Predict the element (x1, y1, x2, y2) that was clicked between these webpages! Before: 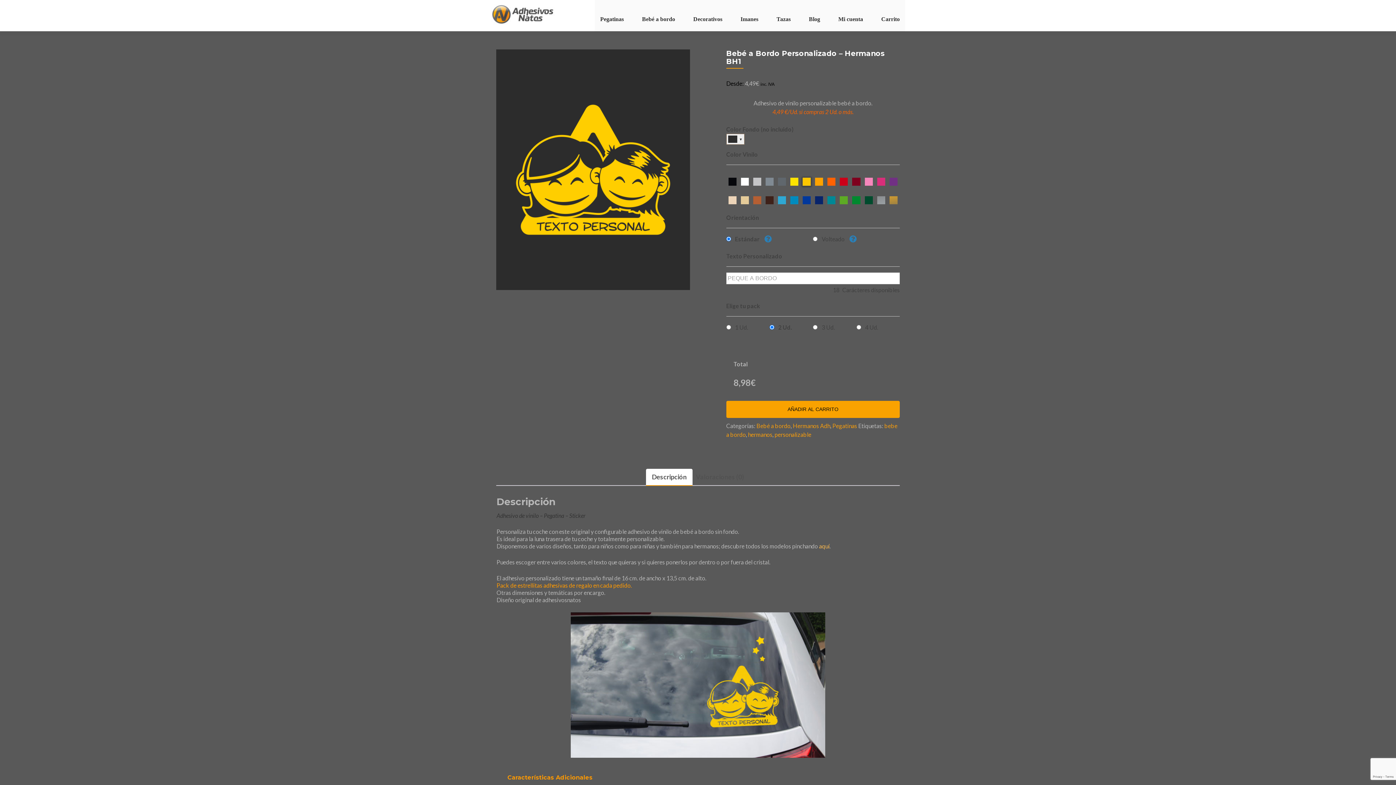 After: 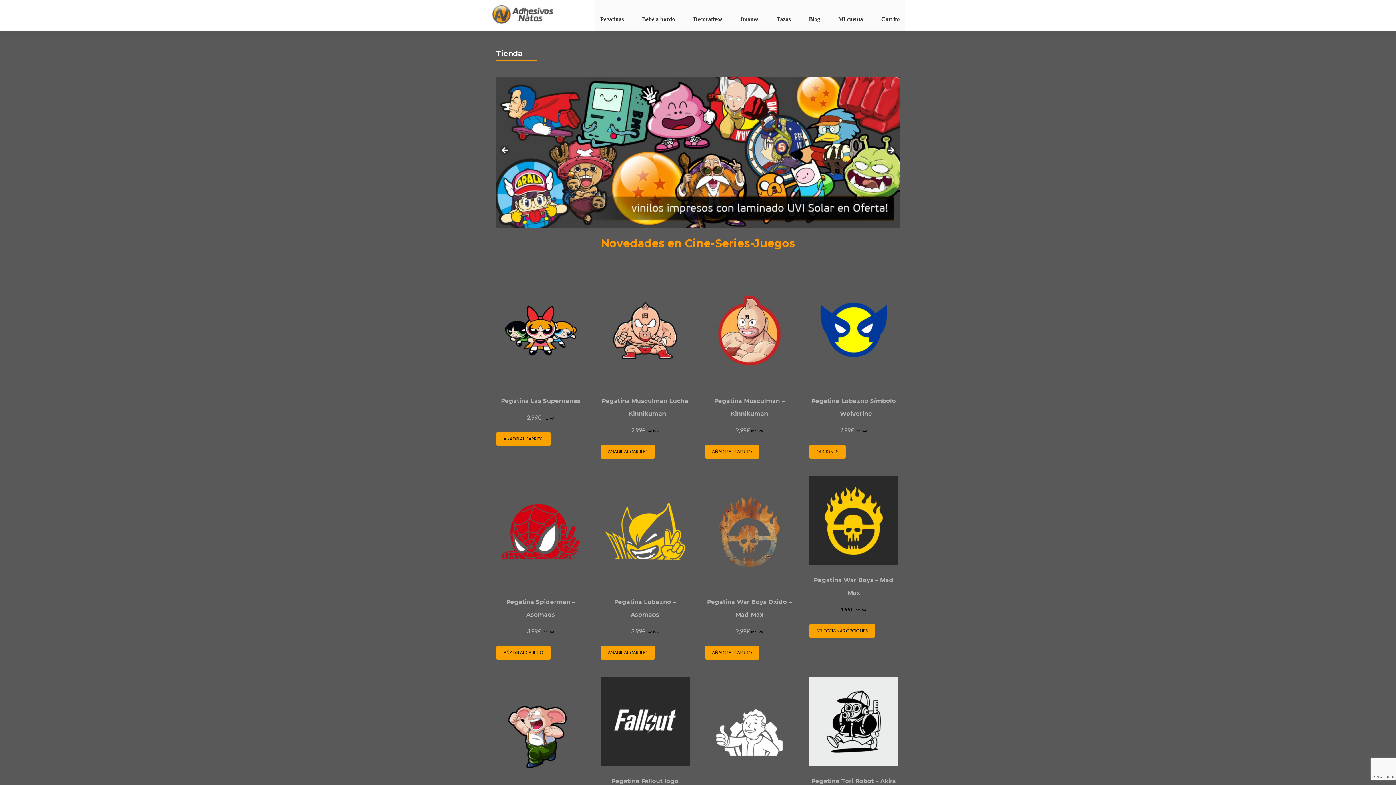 Action: bbox: (490, 10, 554, 17)